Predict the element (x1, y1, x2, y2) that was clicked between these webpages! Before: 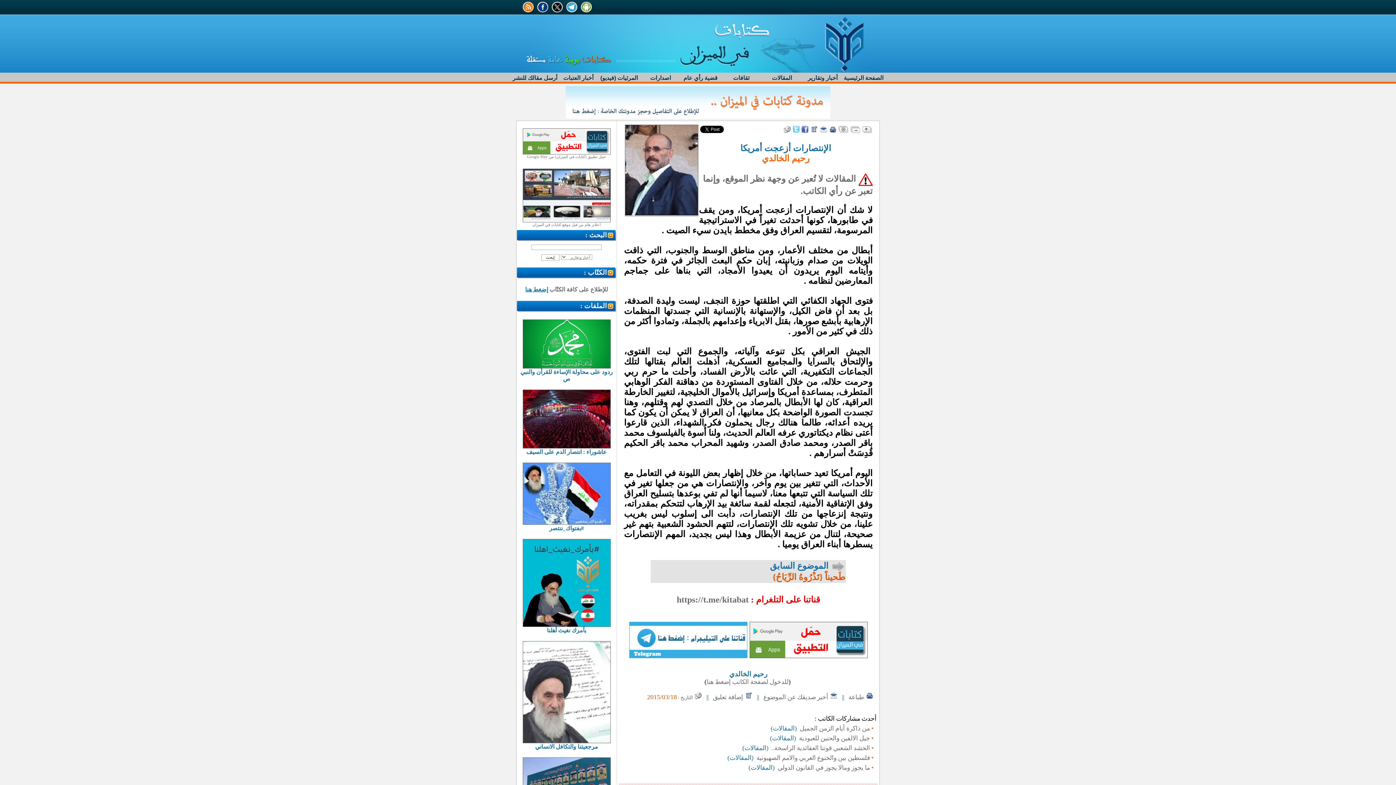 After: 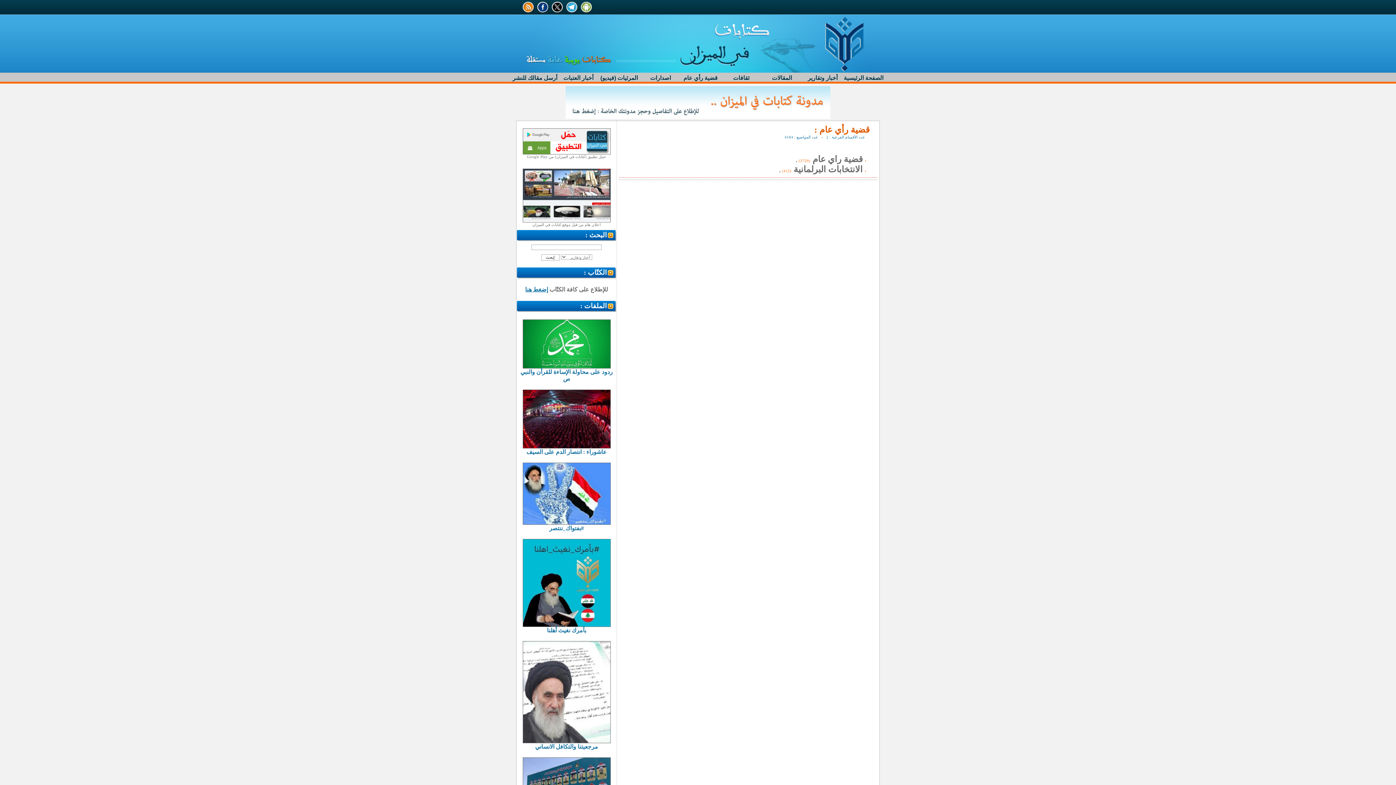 Action: bbox: (680, 72, 721, 83) label: 	
قضية رأي عام
	